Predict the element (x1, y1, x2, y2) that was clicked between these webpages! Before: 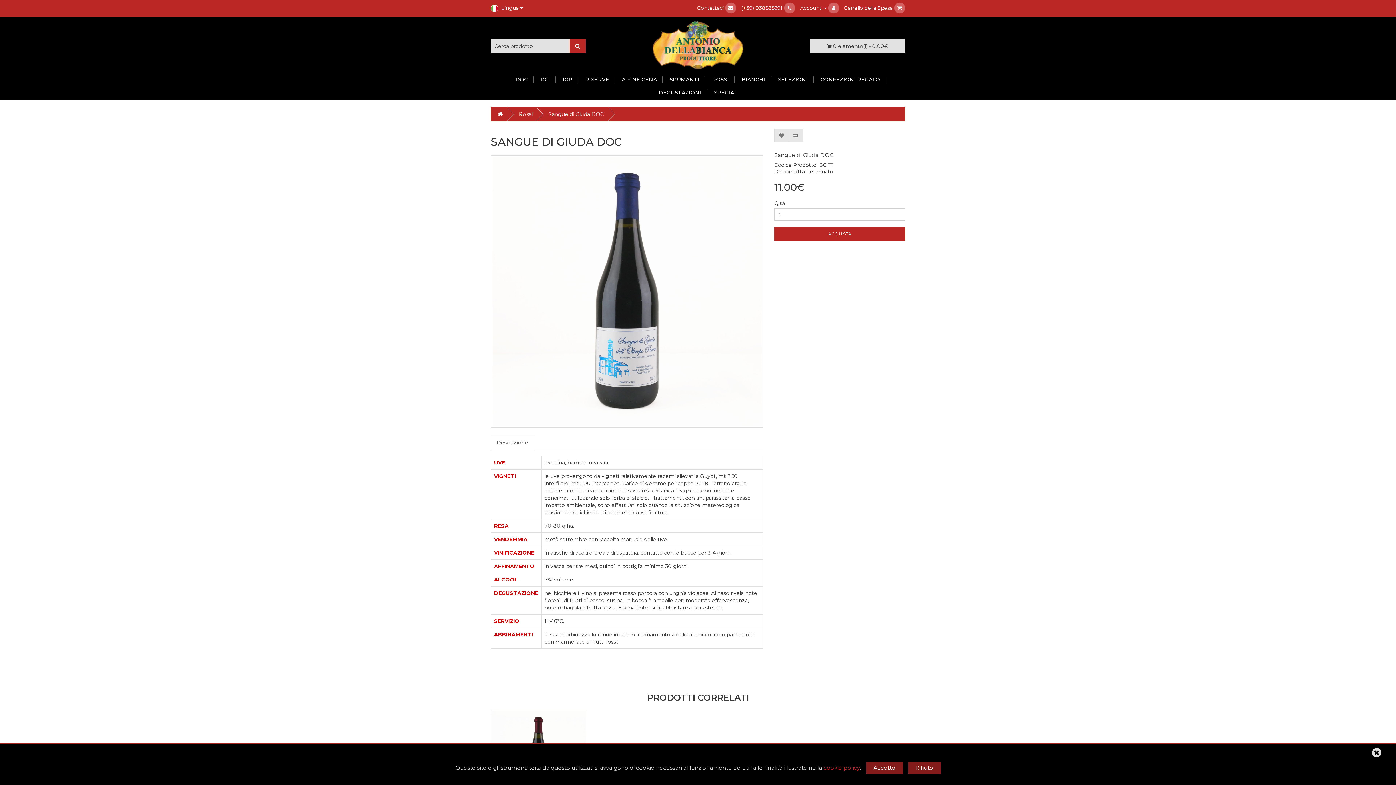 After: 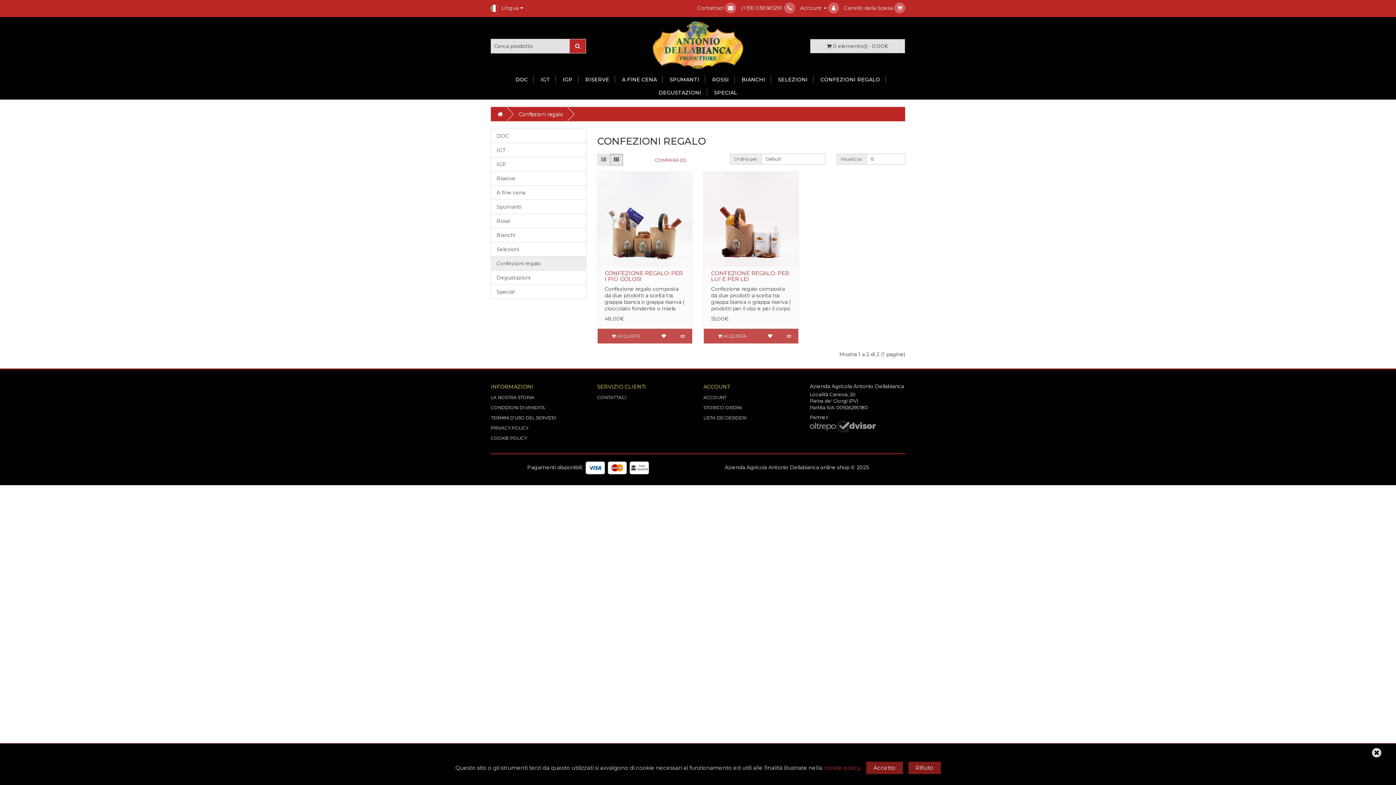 Action: bbox: (815, 76, 885, 83) label: CONFEZIONI REGALO